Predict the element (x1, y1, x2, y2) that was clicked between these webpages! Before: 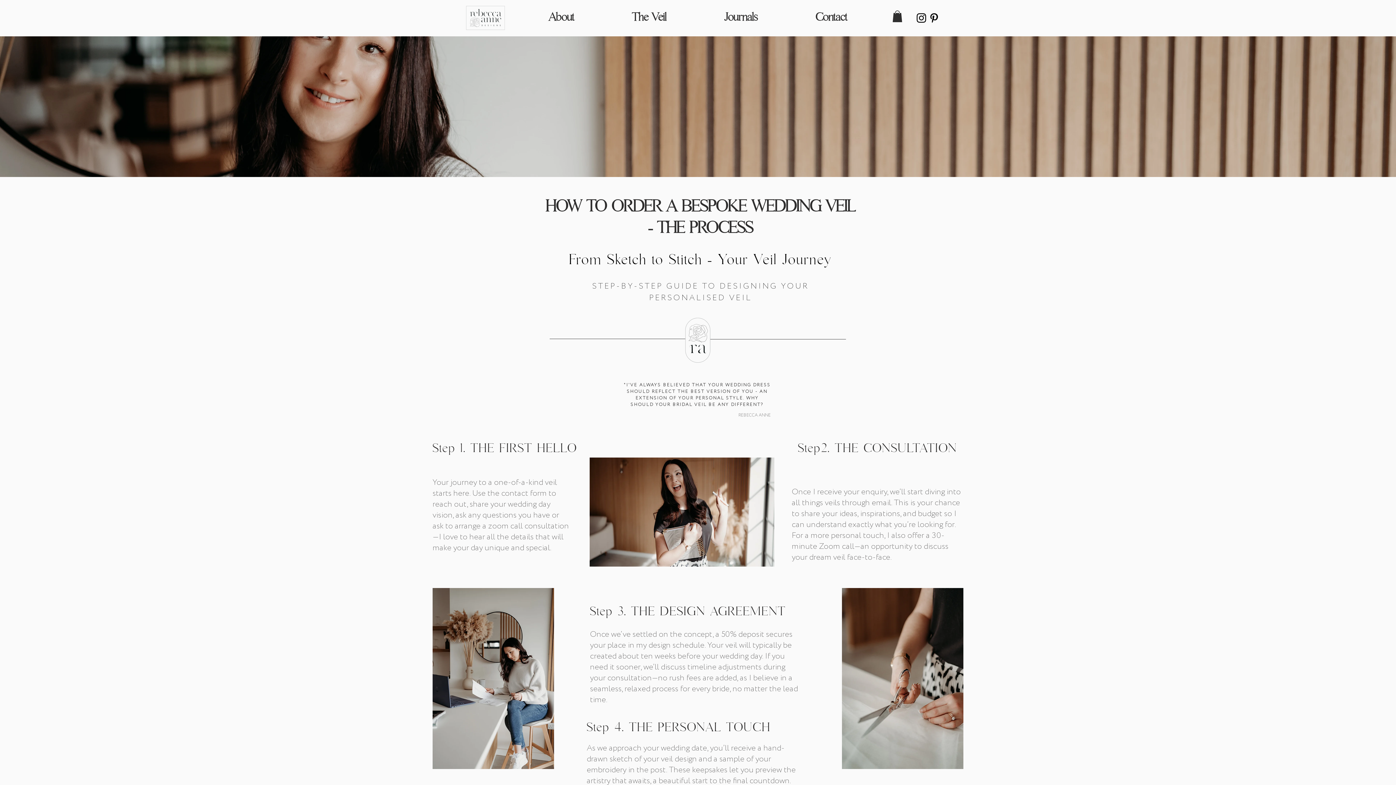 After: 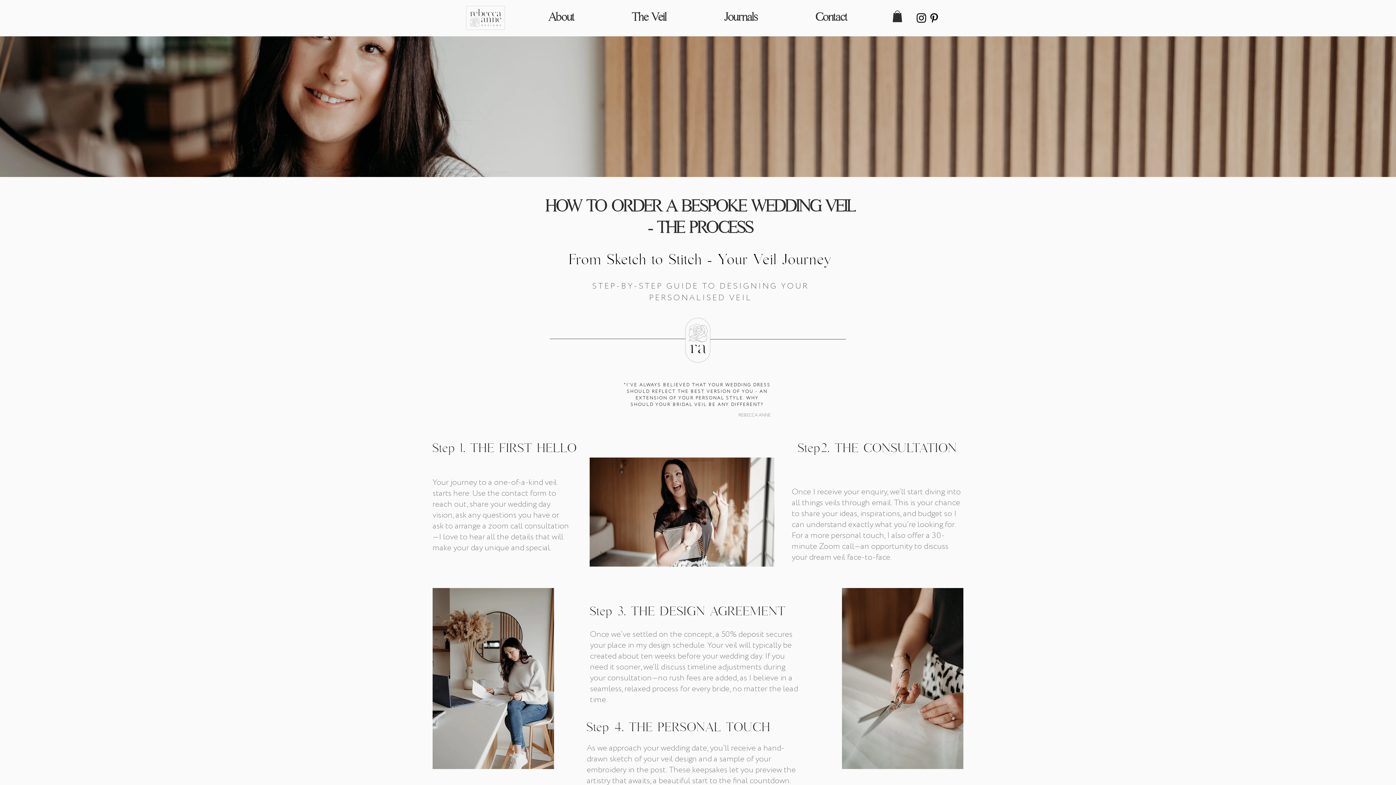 Action: label: Pinterest bbox: (928, 11, 940, 24)